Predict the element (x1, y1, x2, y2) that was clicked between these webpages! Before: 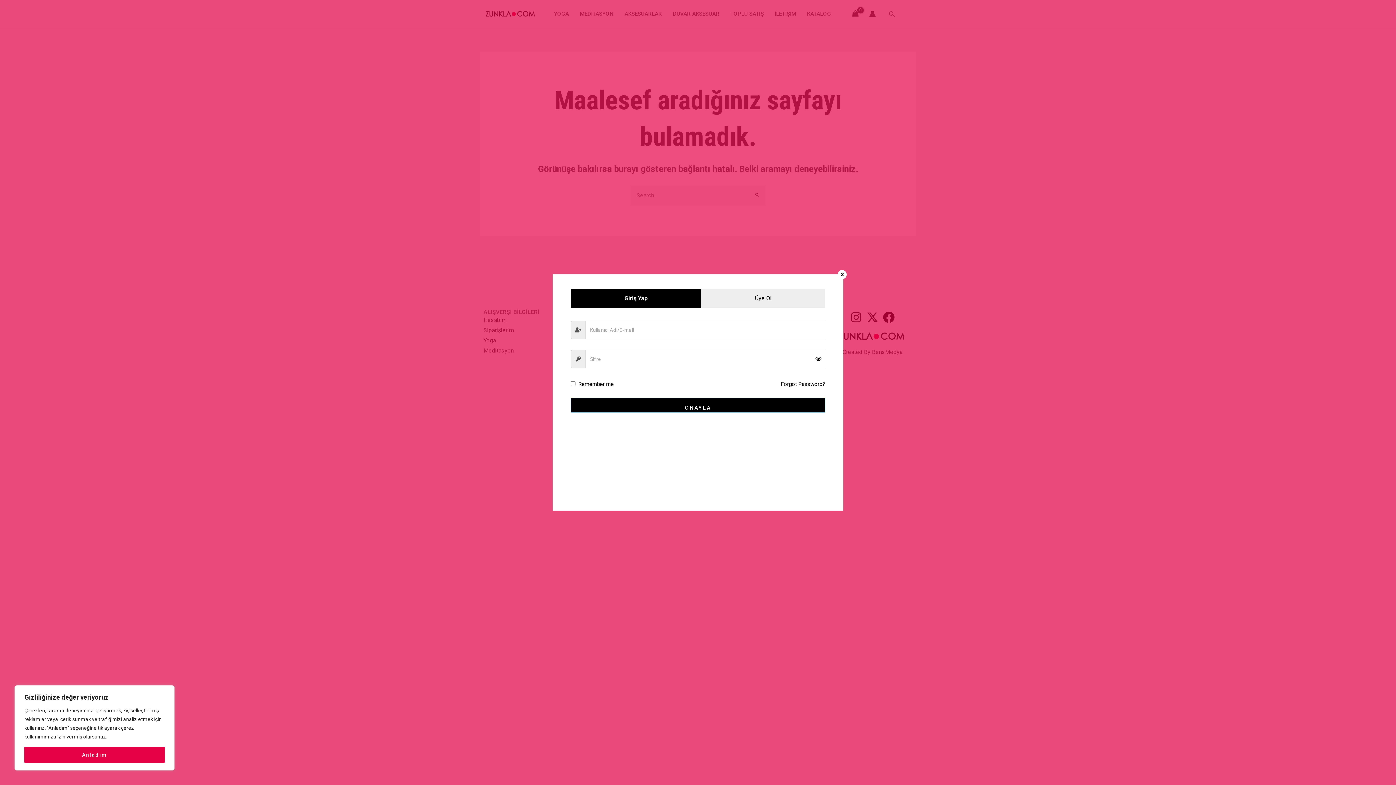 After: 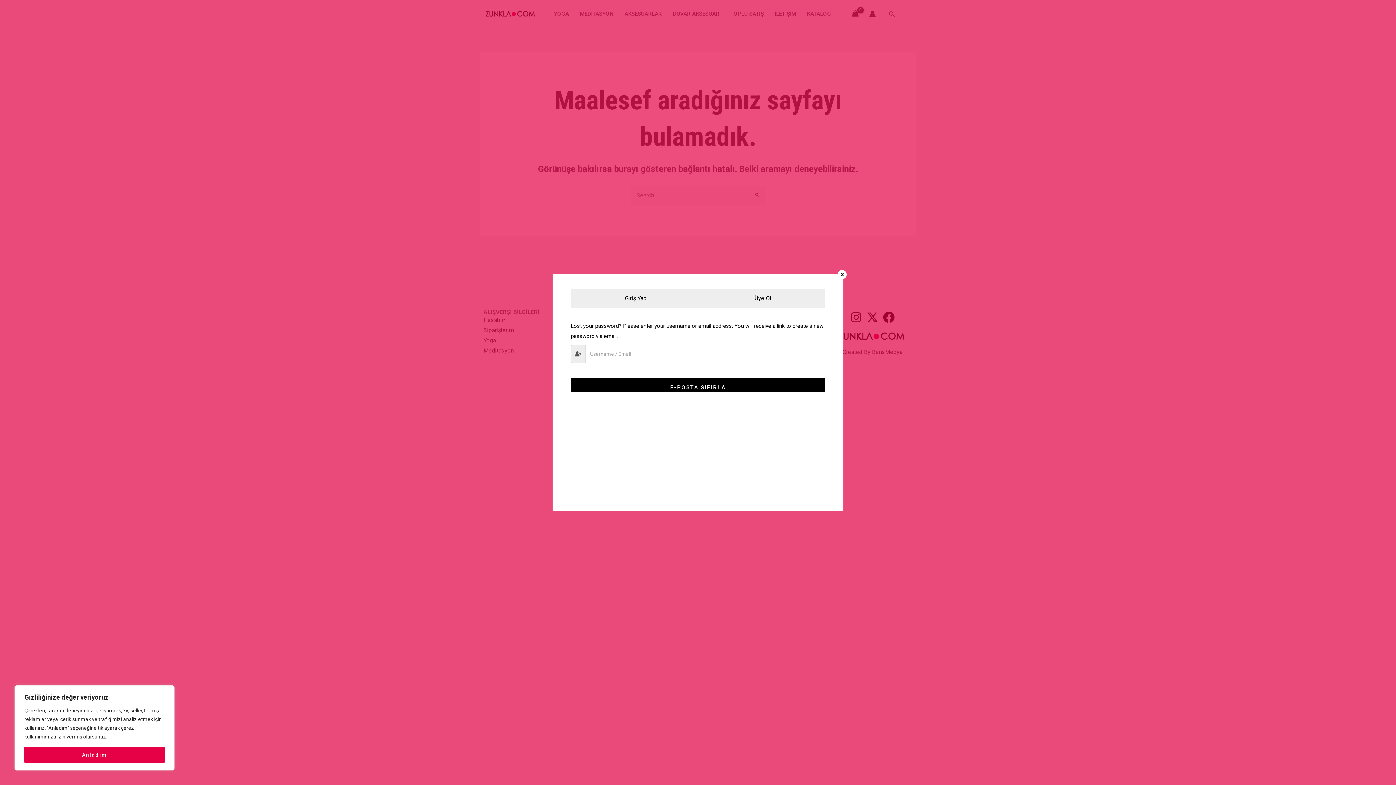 Action: bbox: (781, 379, 825, 389) label: Forgot Password?